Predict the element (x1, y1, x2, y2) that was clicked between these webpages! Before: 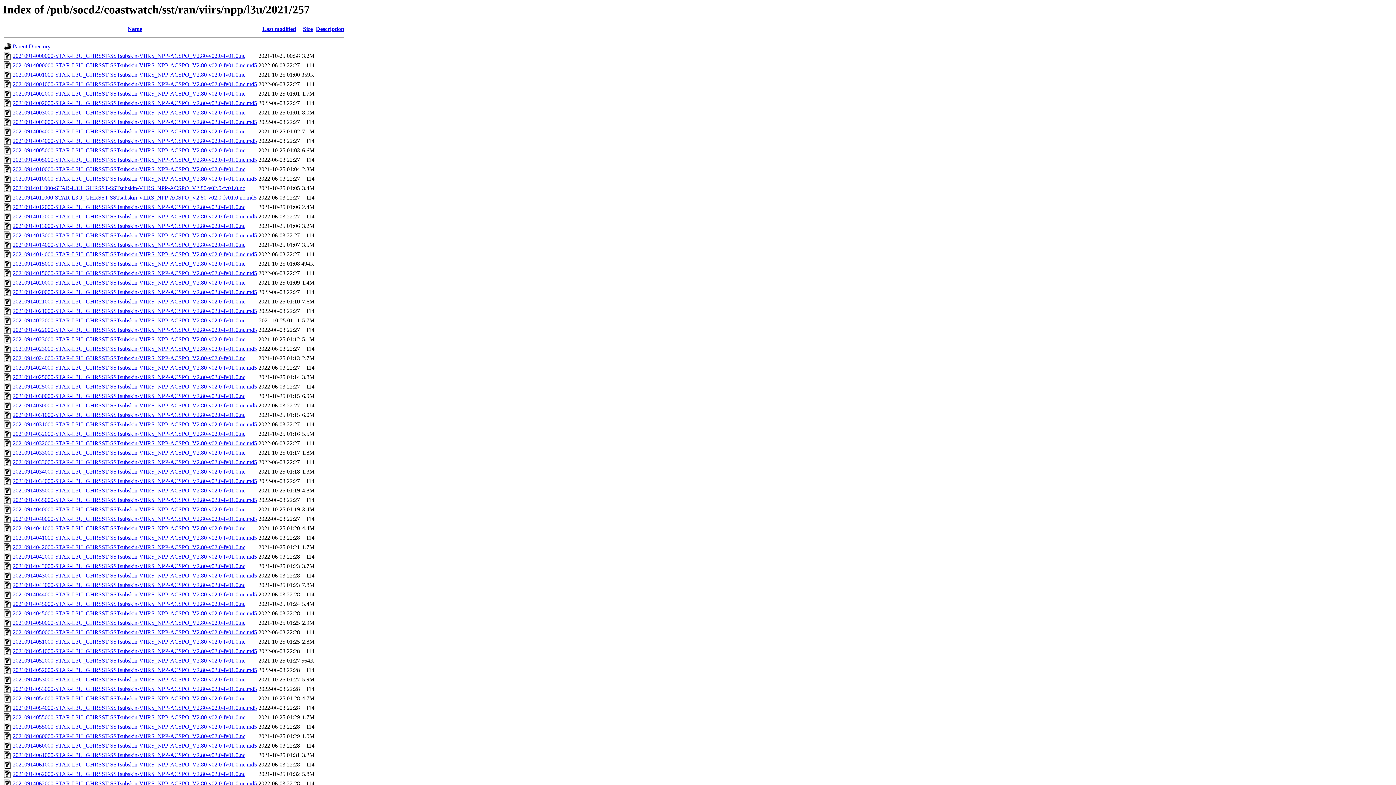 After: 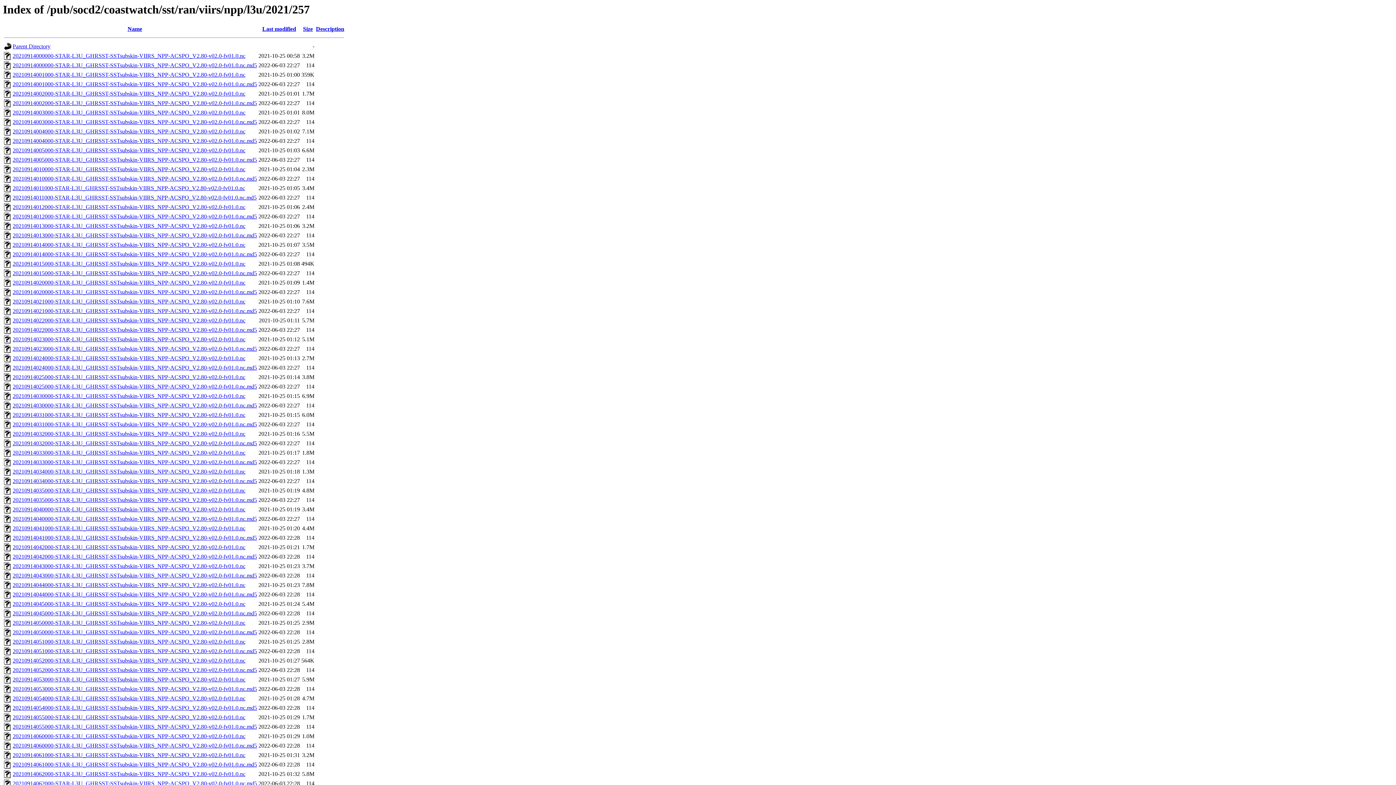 Action: bbox: (12, 657, 245, 664) label: 20210914052000-STAR-L3U_GHRSST-SSTsubskin-VIIRS_NPP-ACSPO_V2.80-v02.0-fv01.0.nc